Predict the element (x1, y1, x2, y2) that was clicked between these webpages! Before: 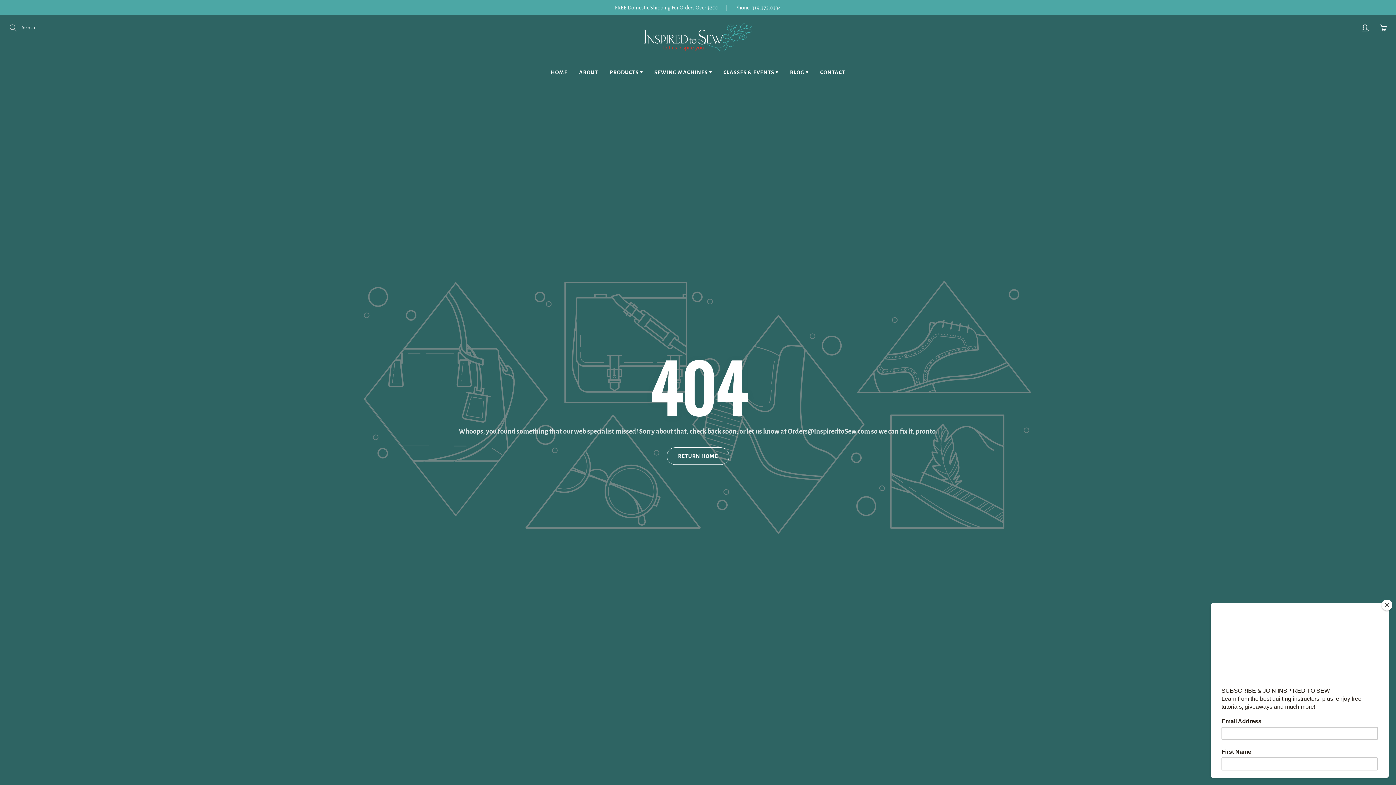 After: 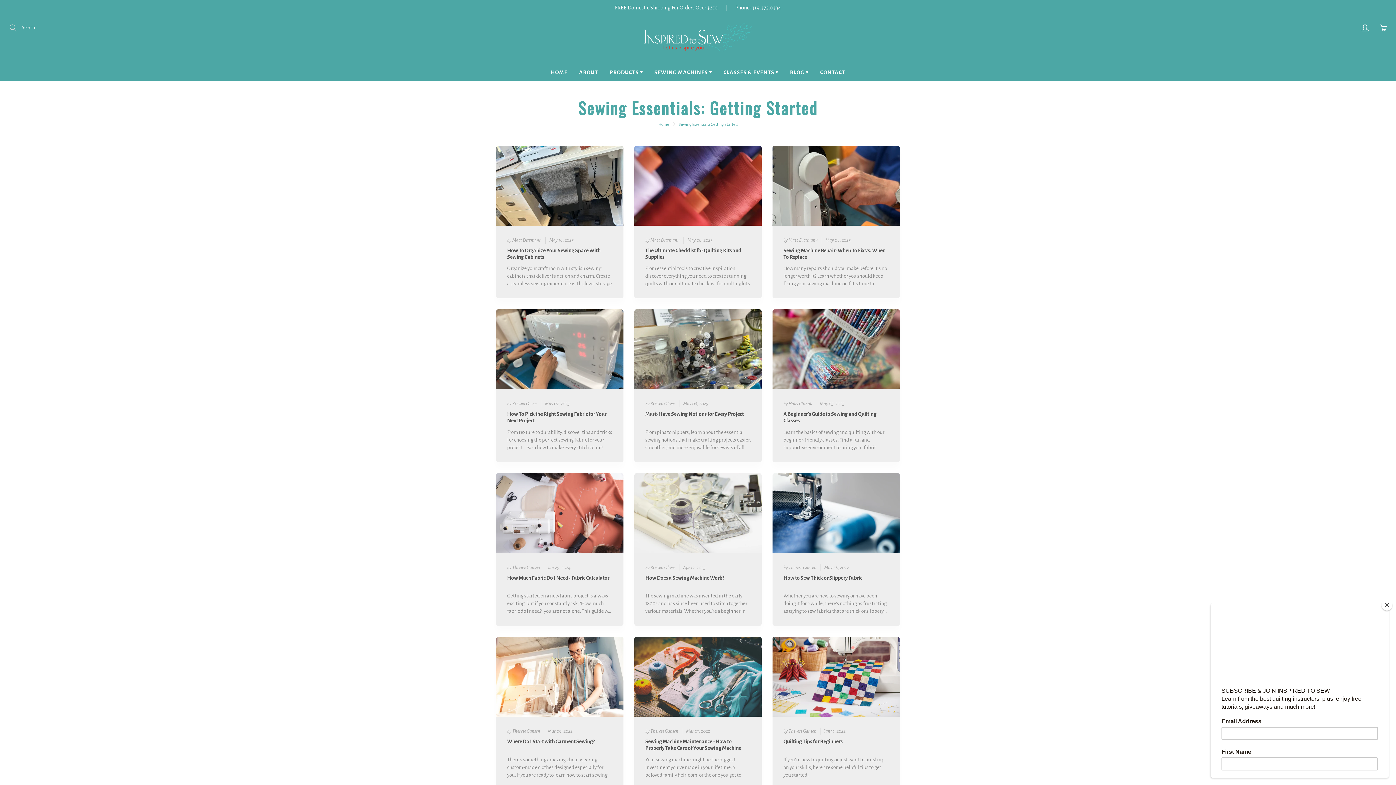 Action: label: BLOG  bbox: (784, 63, 814, 81)